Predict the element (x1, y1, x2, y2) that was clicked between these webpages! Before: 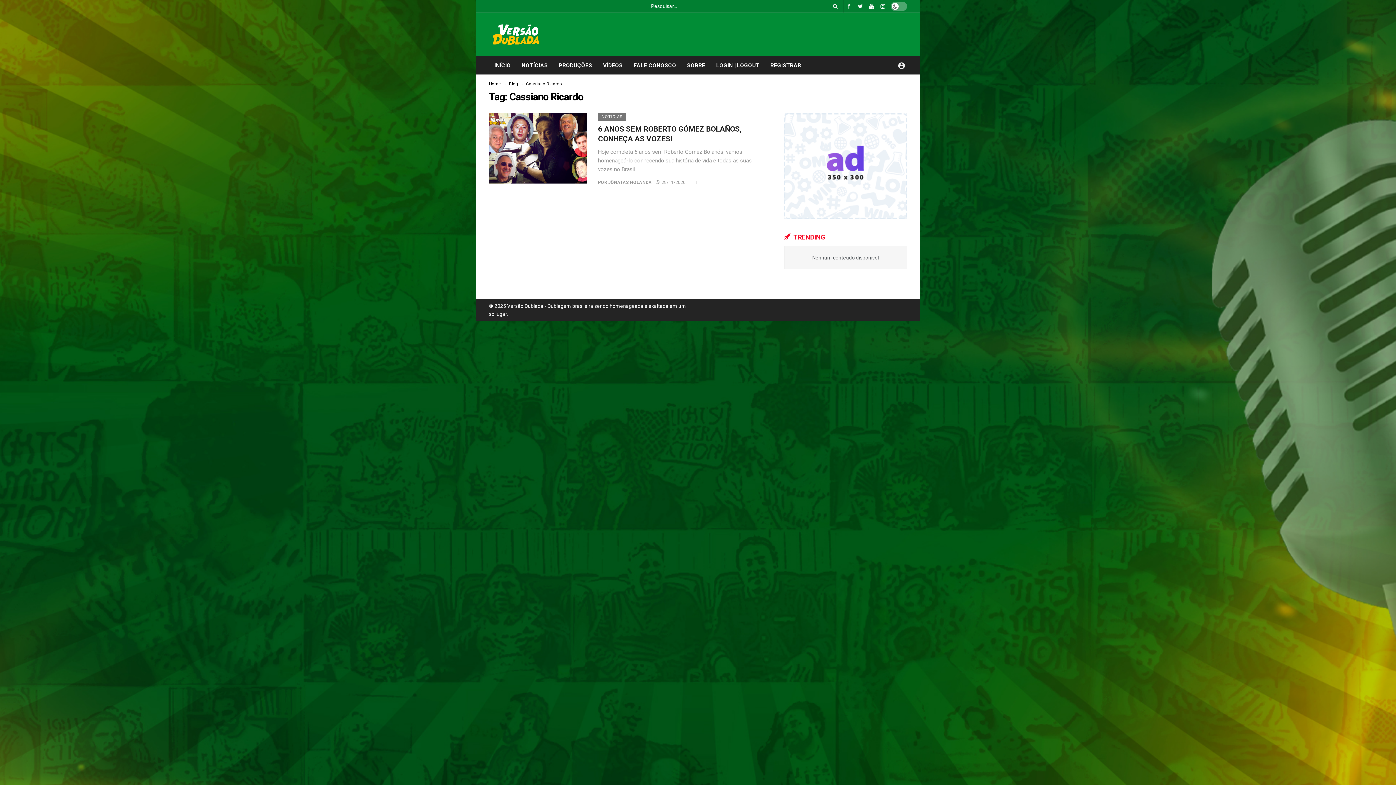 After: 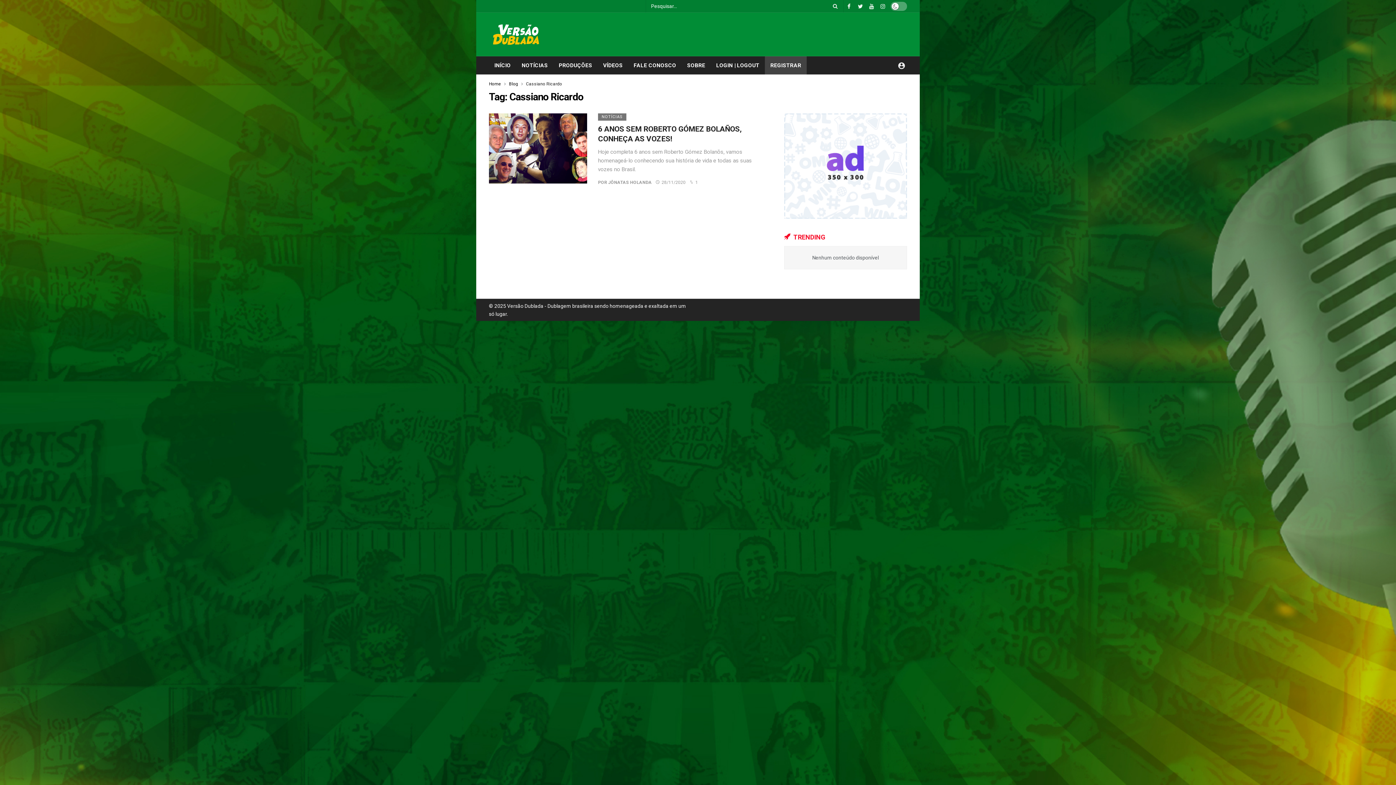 Action: bbox: (765, 56, 806, 74) label: REGISTRAR